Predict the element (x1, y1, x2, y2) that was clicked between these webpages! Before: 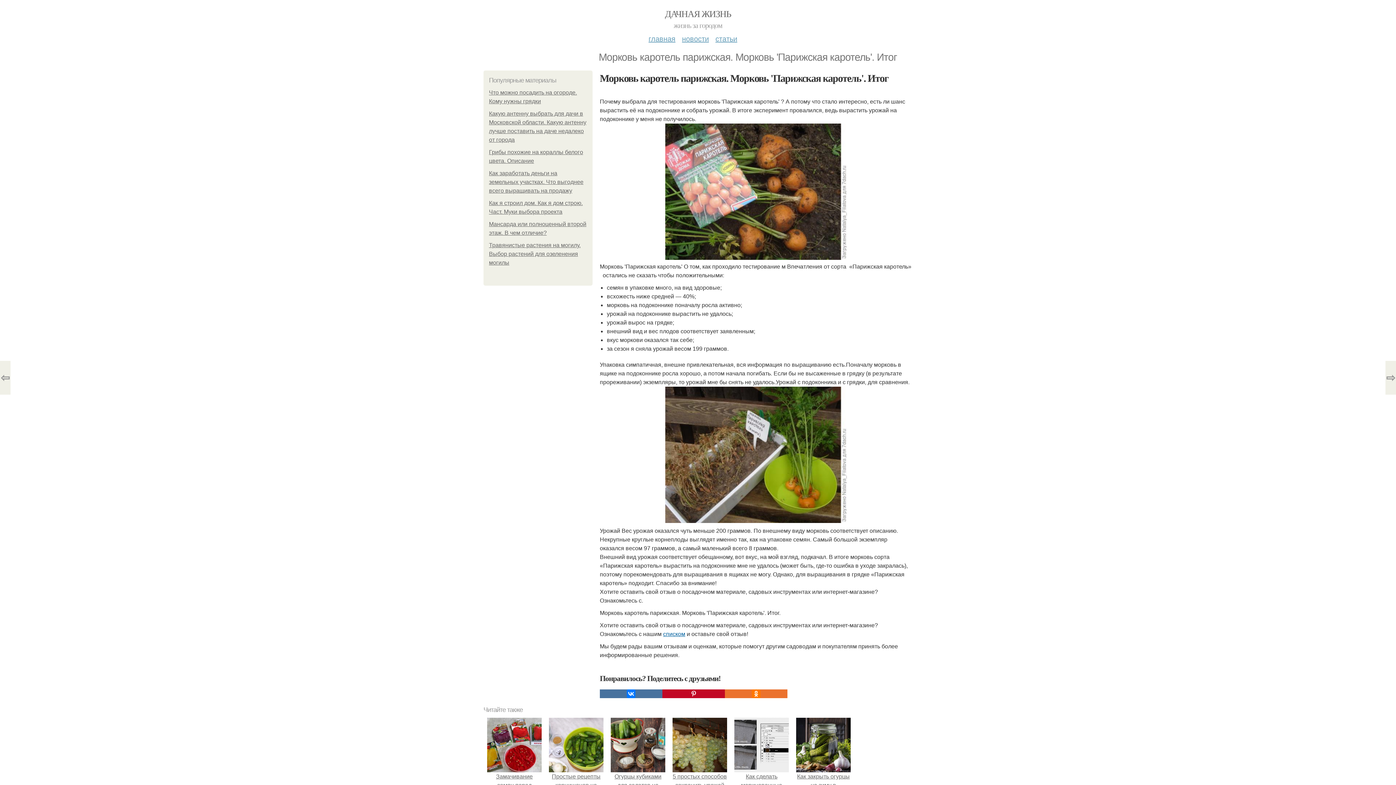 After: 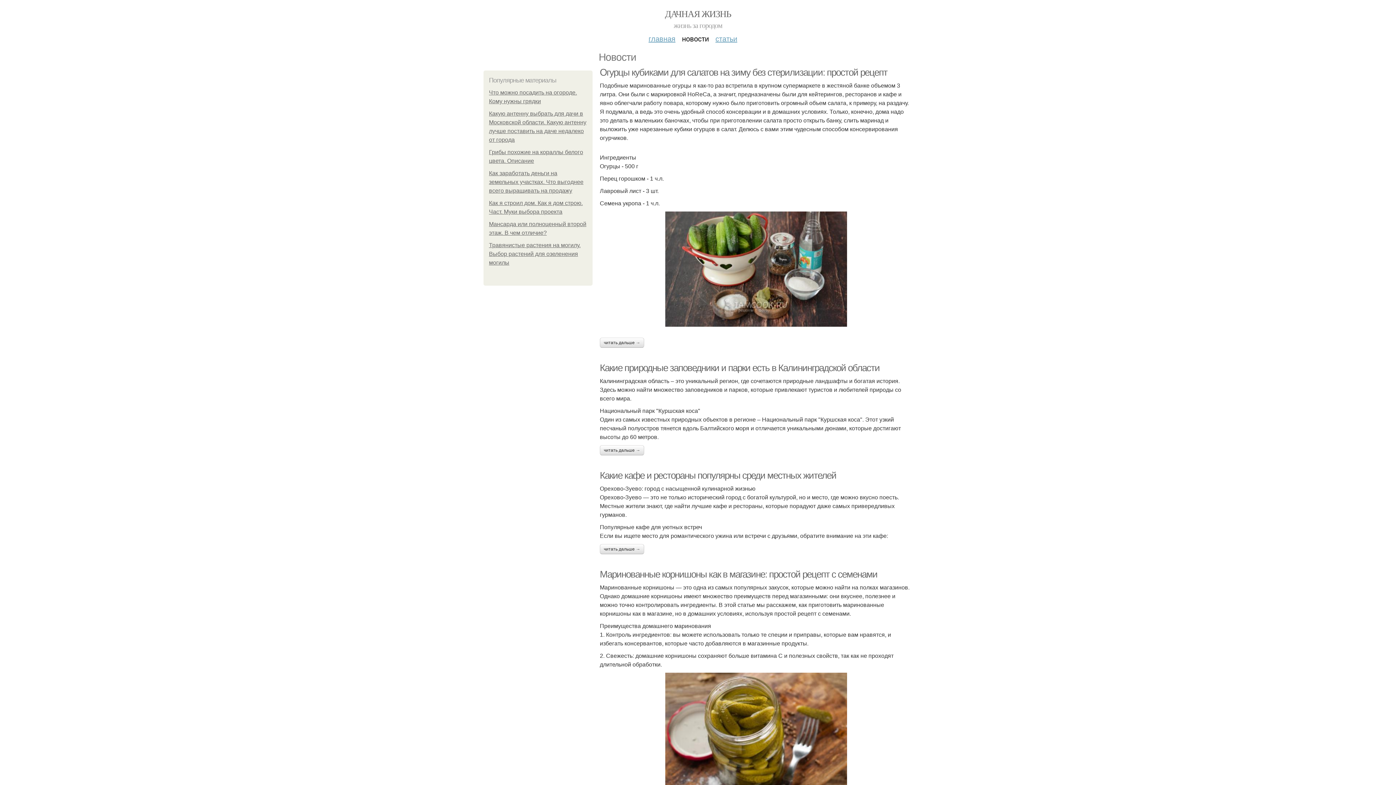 Action: bbox: (682, 29, 709, 42) label: новости